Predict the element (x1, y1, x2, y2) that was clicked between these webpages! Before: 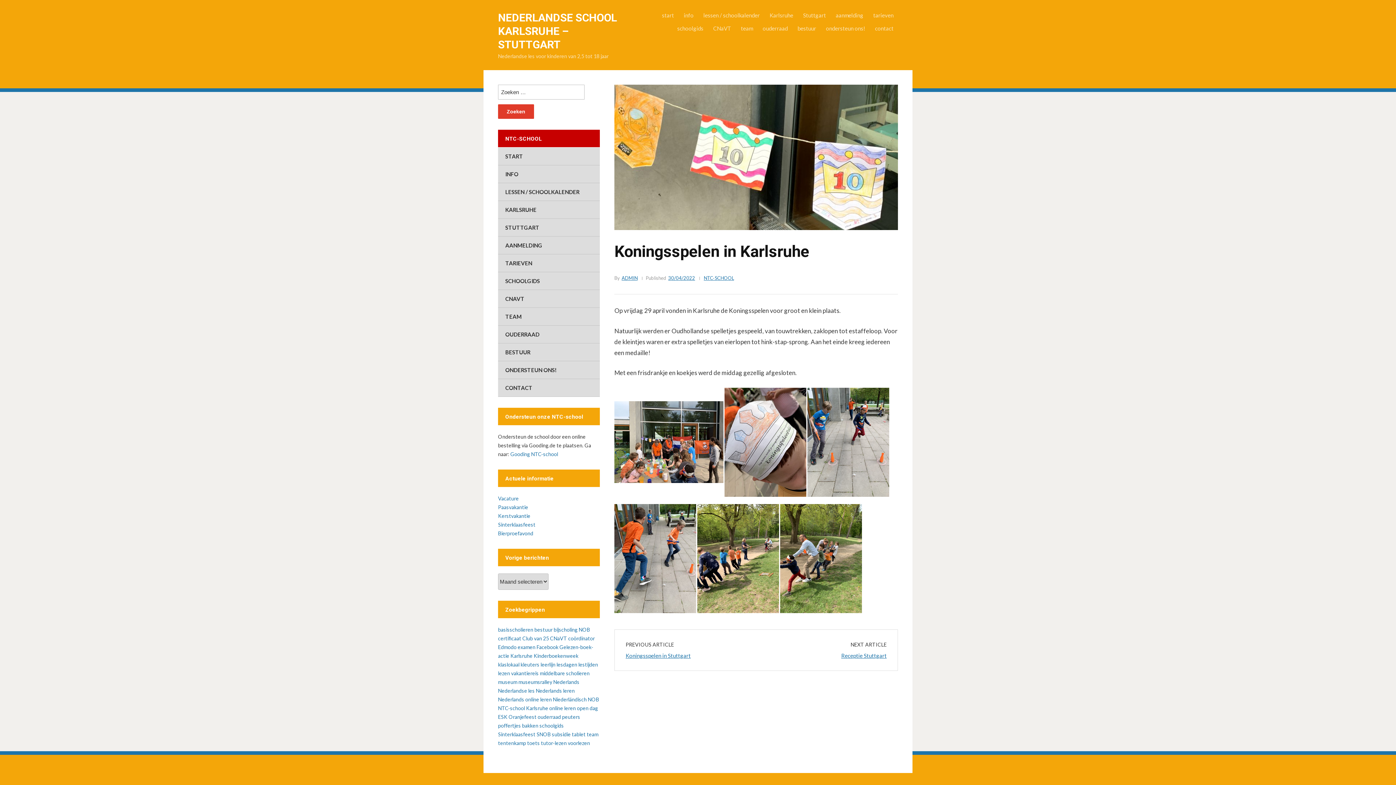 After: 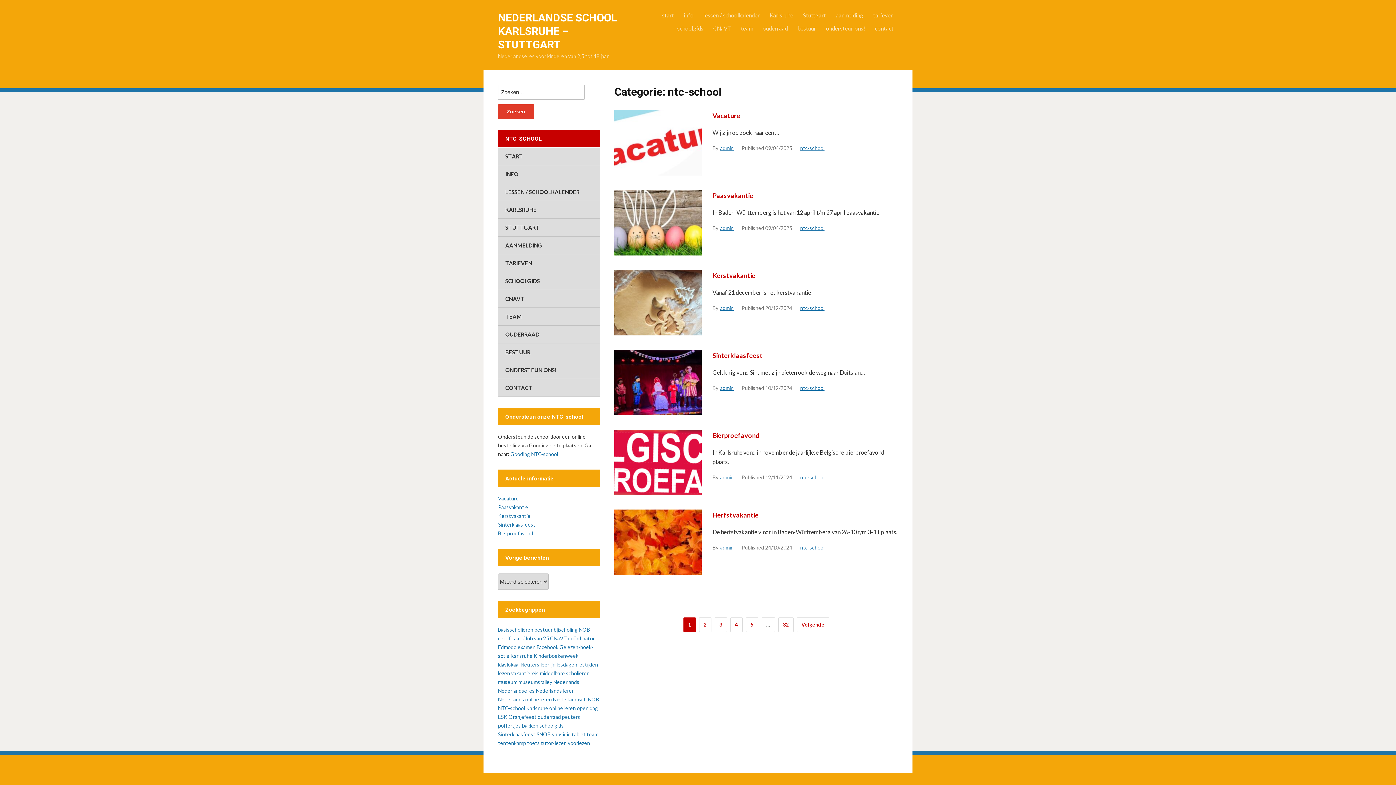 Action: bbox: (704, 273, 734, 283) label: NTC-SCHOOL